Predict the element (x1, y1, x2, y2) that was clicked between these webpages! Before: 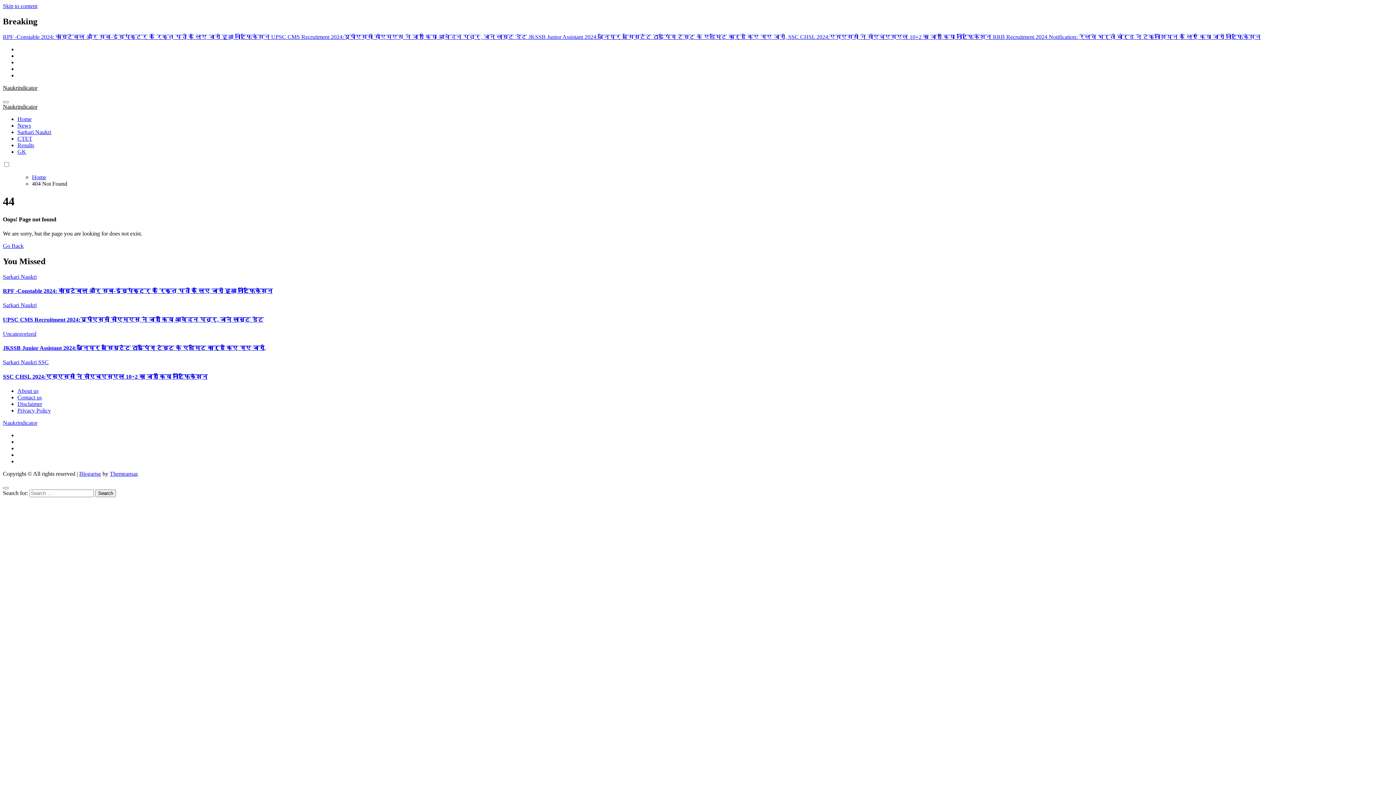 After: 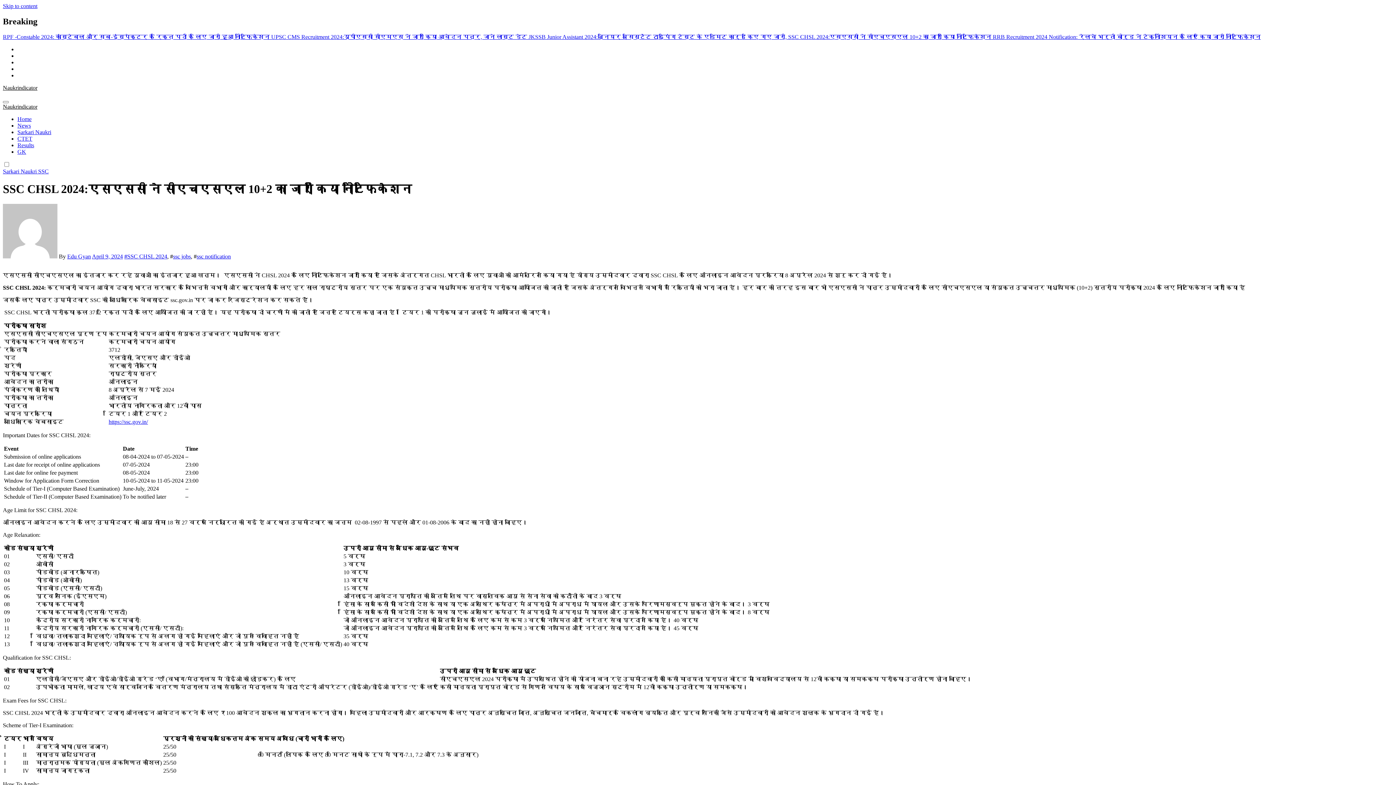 Action: label: SSC CHSL 2024:एसएससी ने सीएचएसएल 10+2 का जारी किया नोटिफिकेशन  bbox: (788, 33, 993, 39)